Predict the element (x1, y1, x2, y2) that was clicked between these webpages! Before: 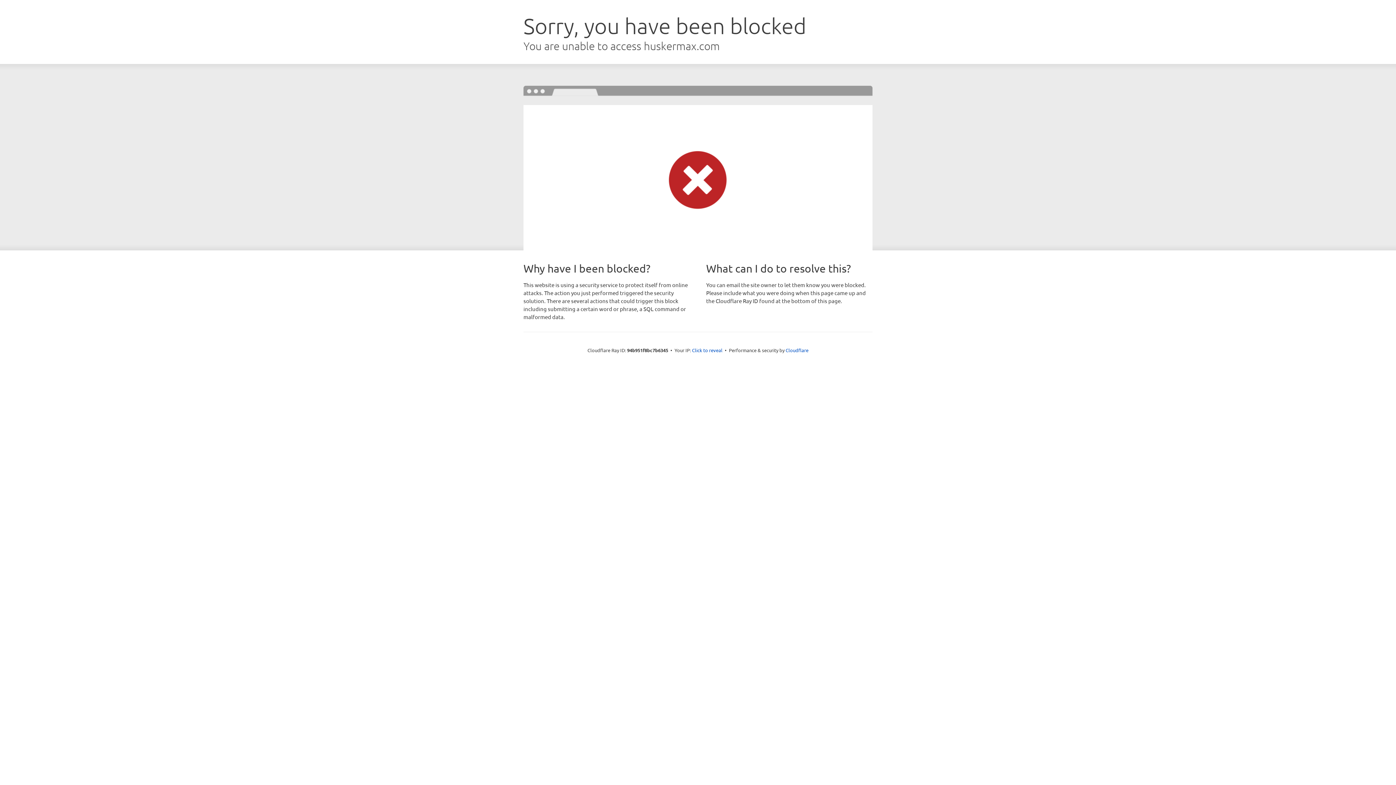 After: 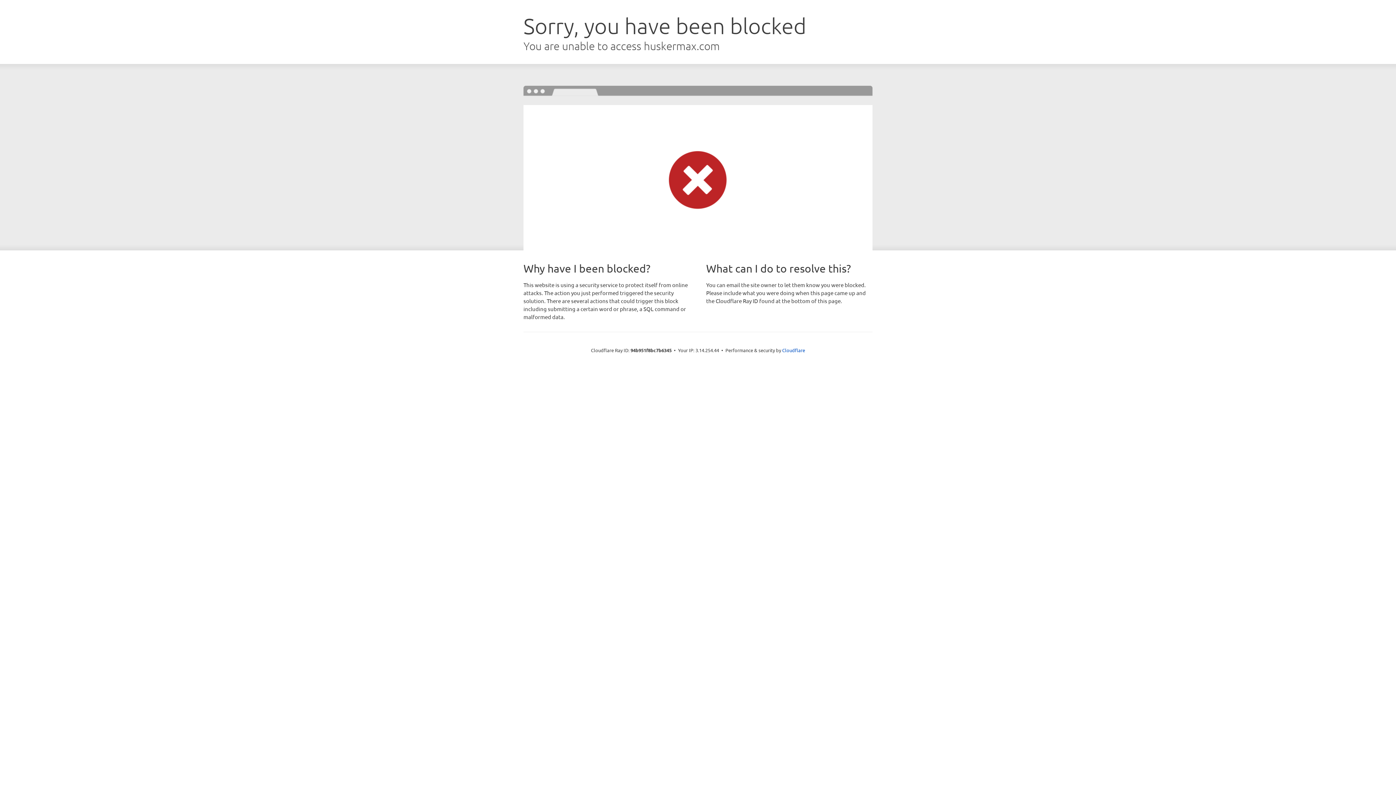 Action: bbox: (692, 346, 722, 353) label: Click to reveal